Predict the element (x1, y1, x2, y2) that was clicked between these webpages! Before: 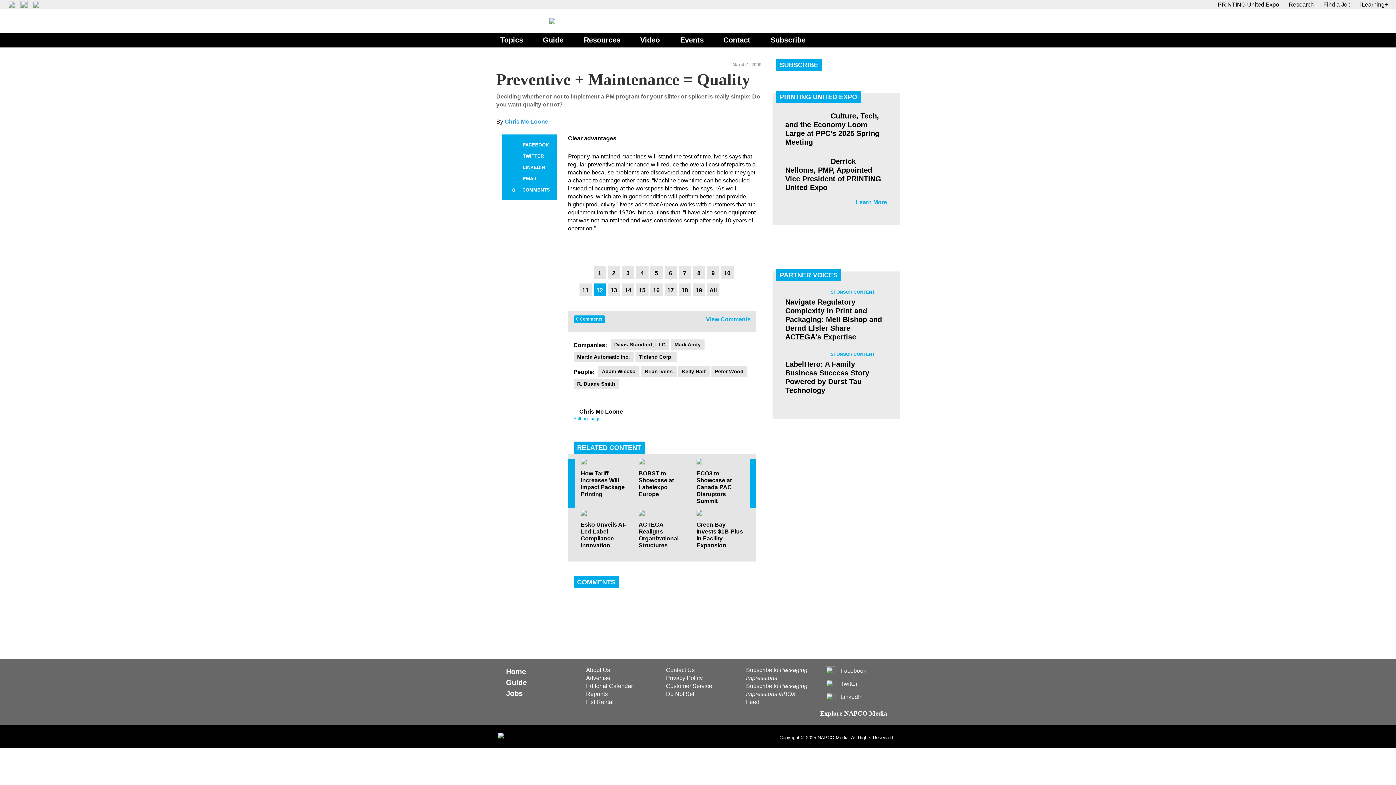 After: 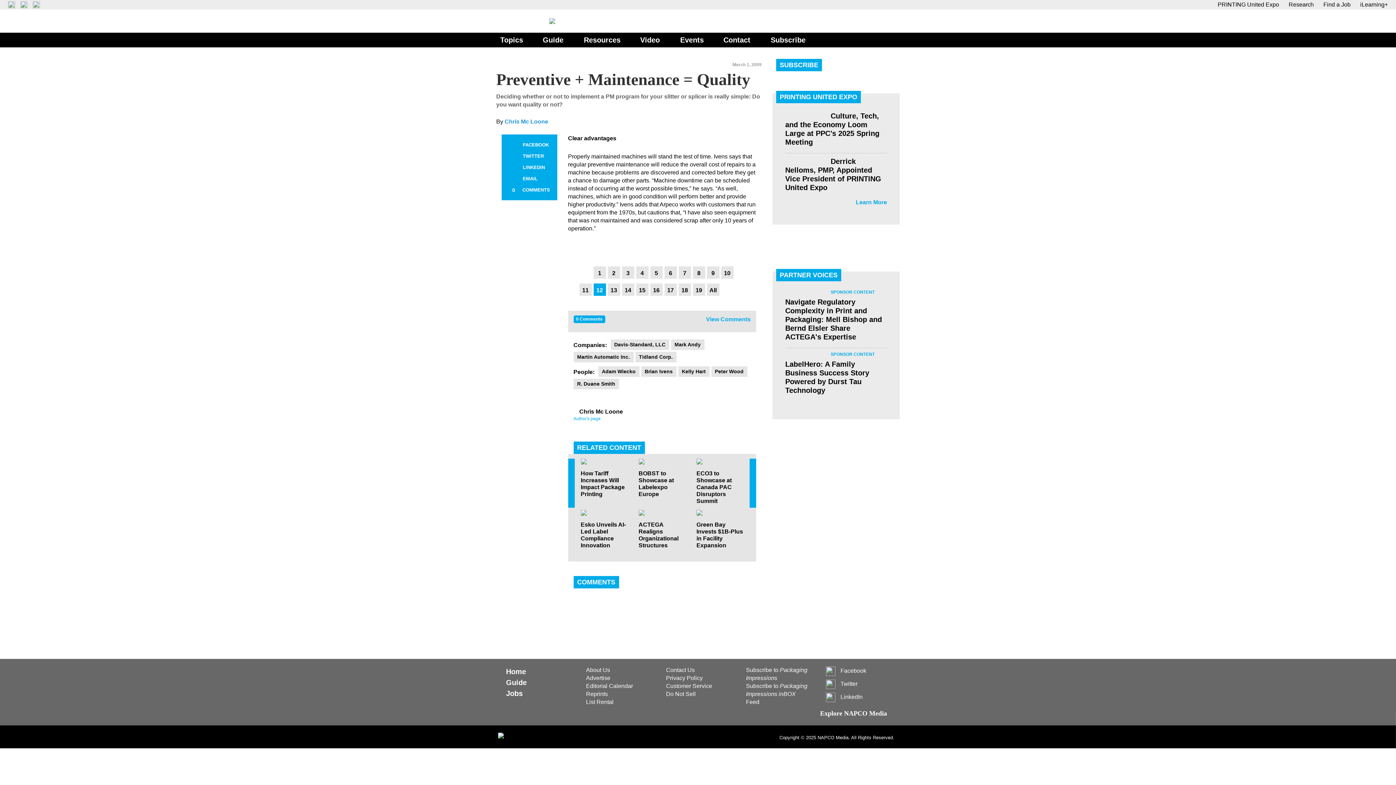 Action: bbox: (509, 174, 518, 183) label: EMAIL
EMAIL